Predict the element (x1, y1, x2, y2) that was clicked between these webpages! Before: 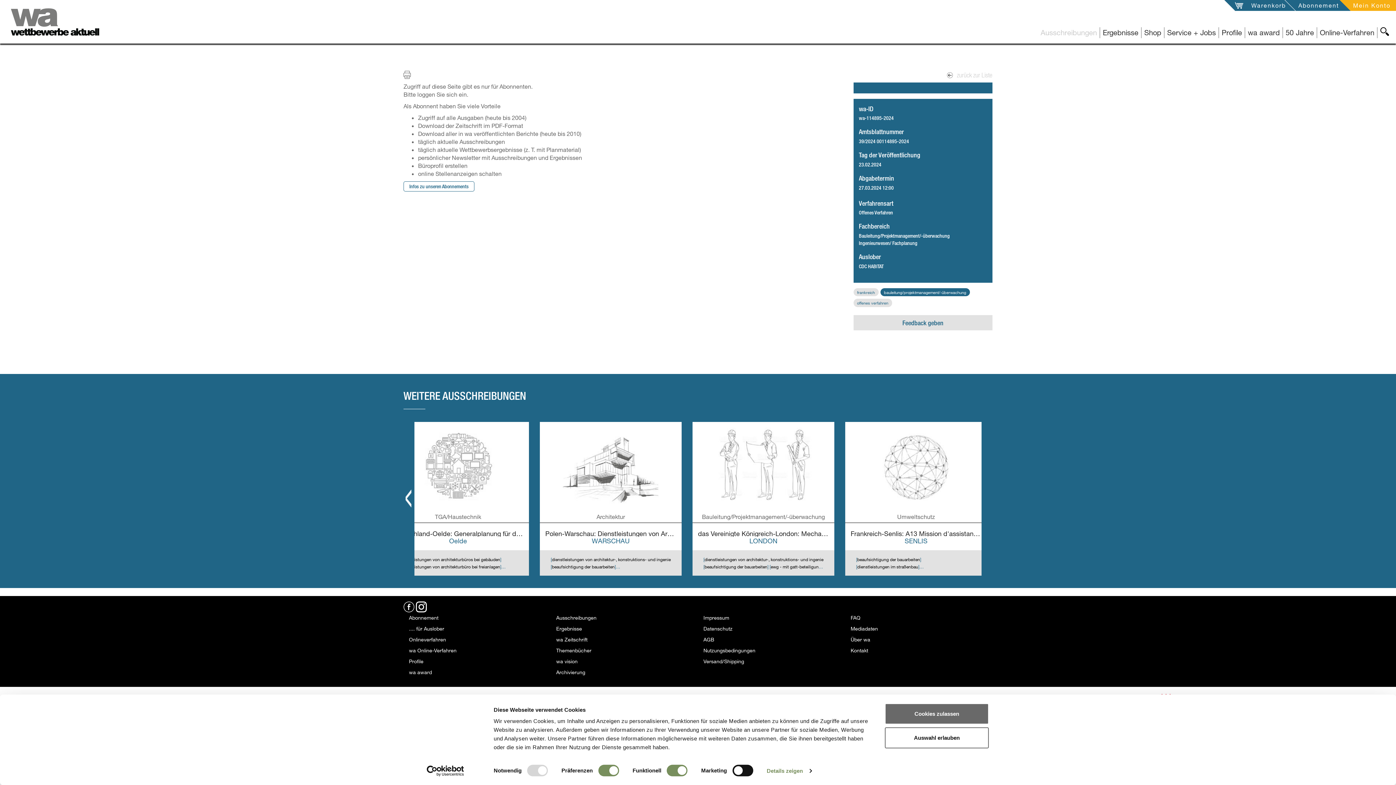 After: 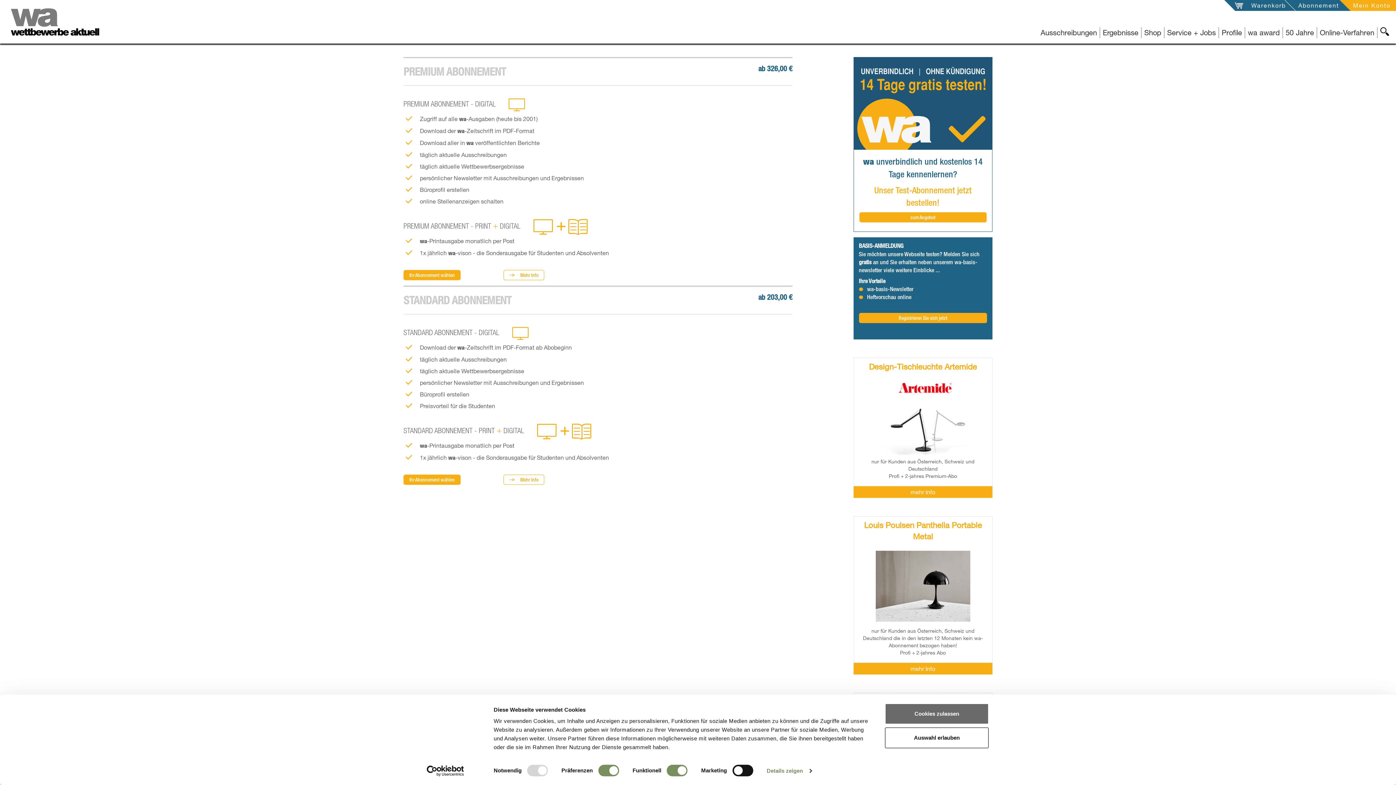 Action: bbox: (1296, 0, 1352, 10) label: Abonnement